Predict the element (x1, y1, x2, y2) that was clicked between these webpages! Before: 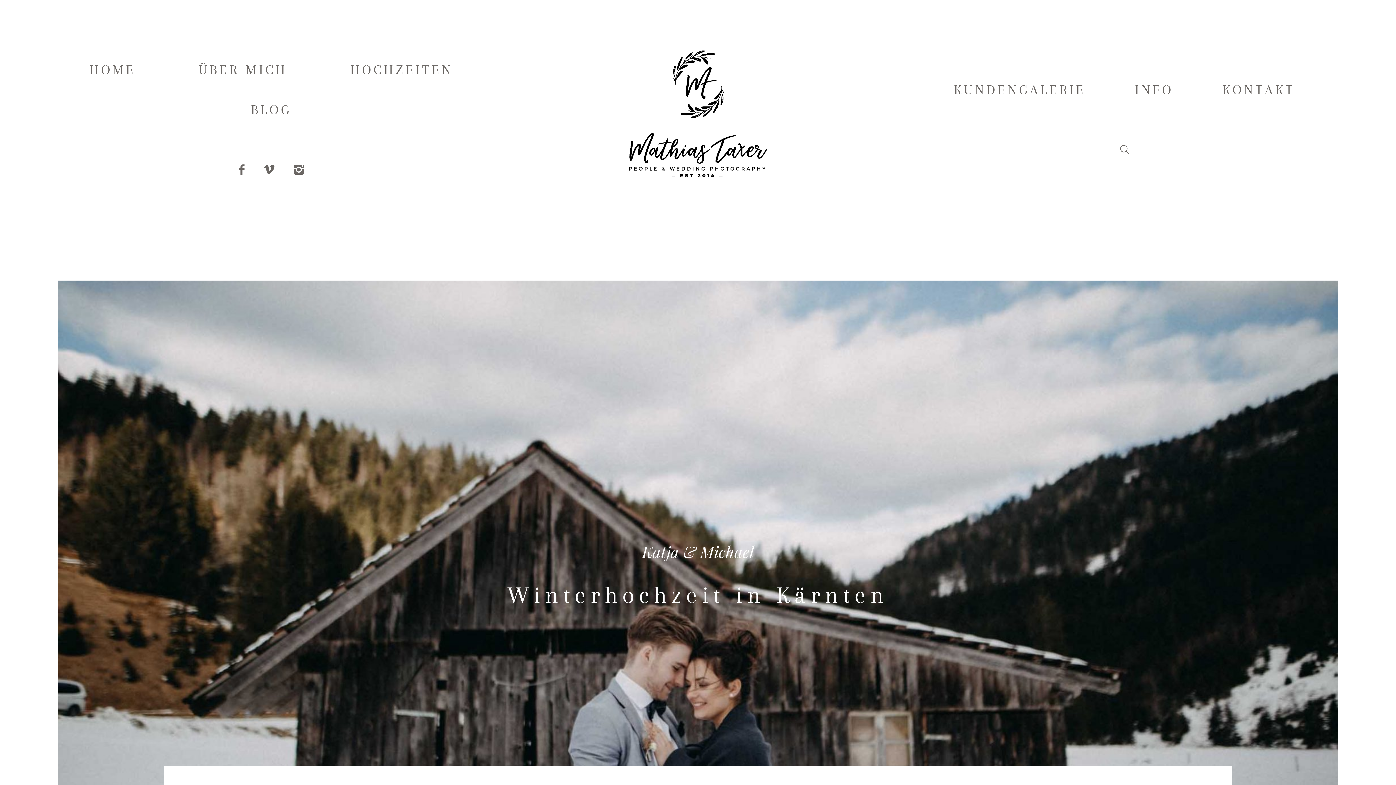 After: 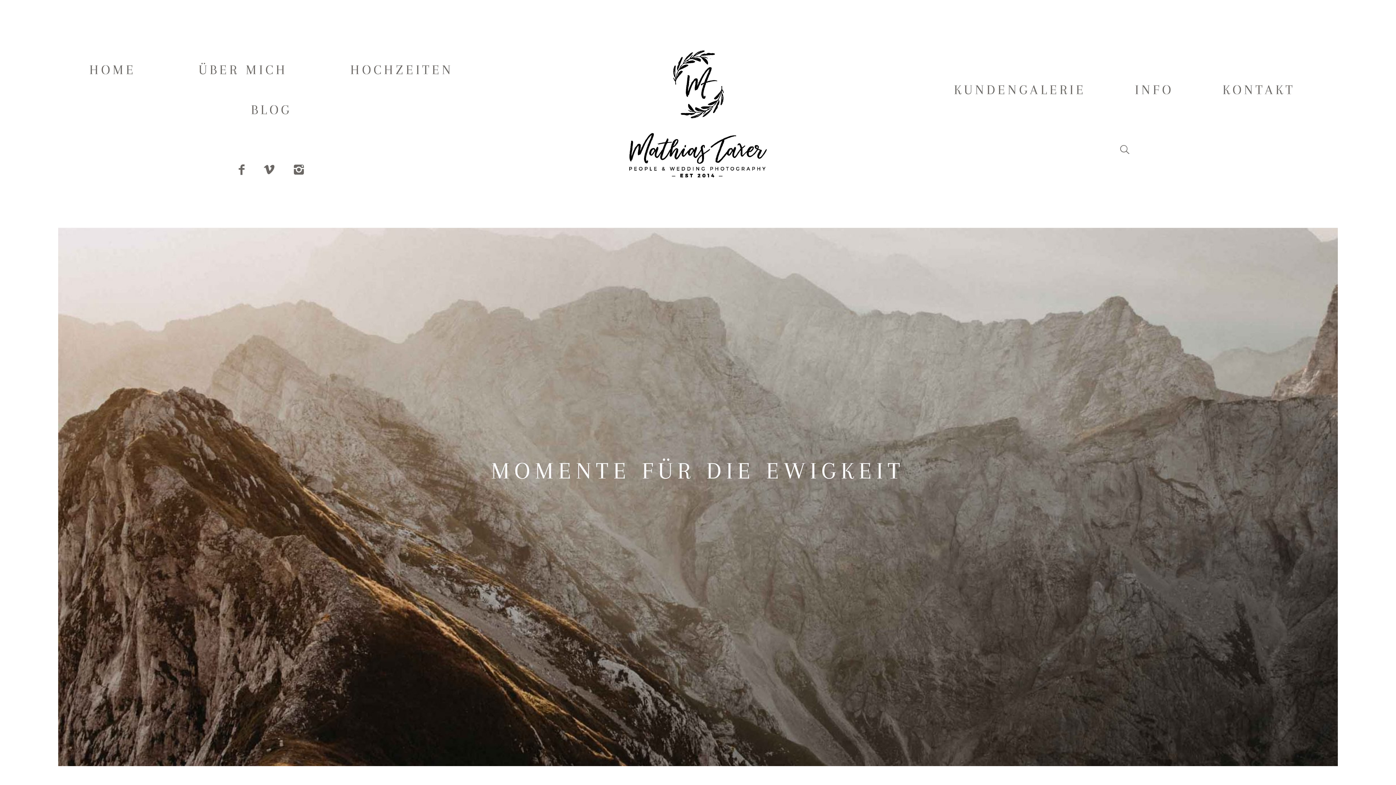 Action: label: ÜBER MICH bbox: (198, 60, 287, 79)